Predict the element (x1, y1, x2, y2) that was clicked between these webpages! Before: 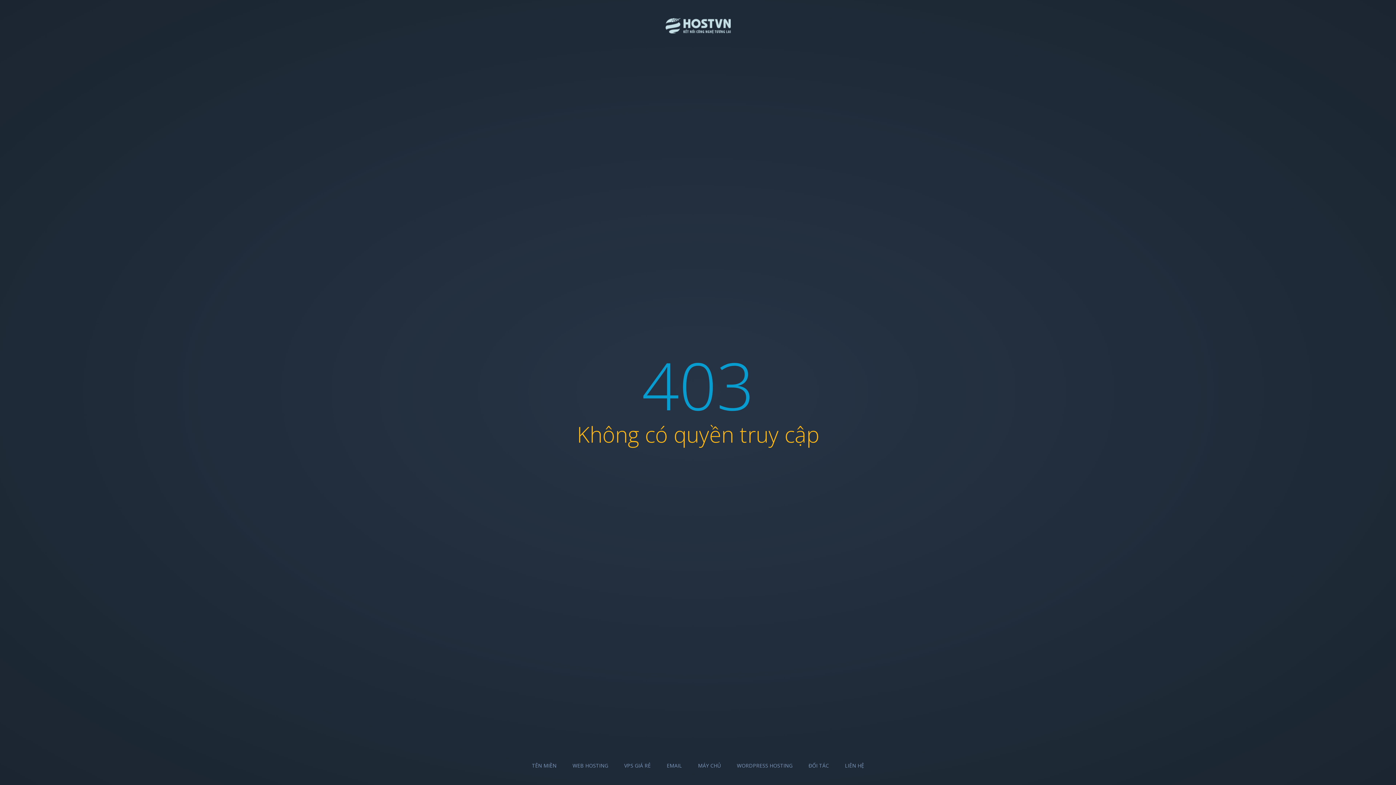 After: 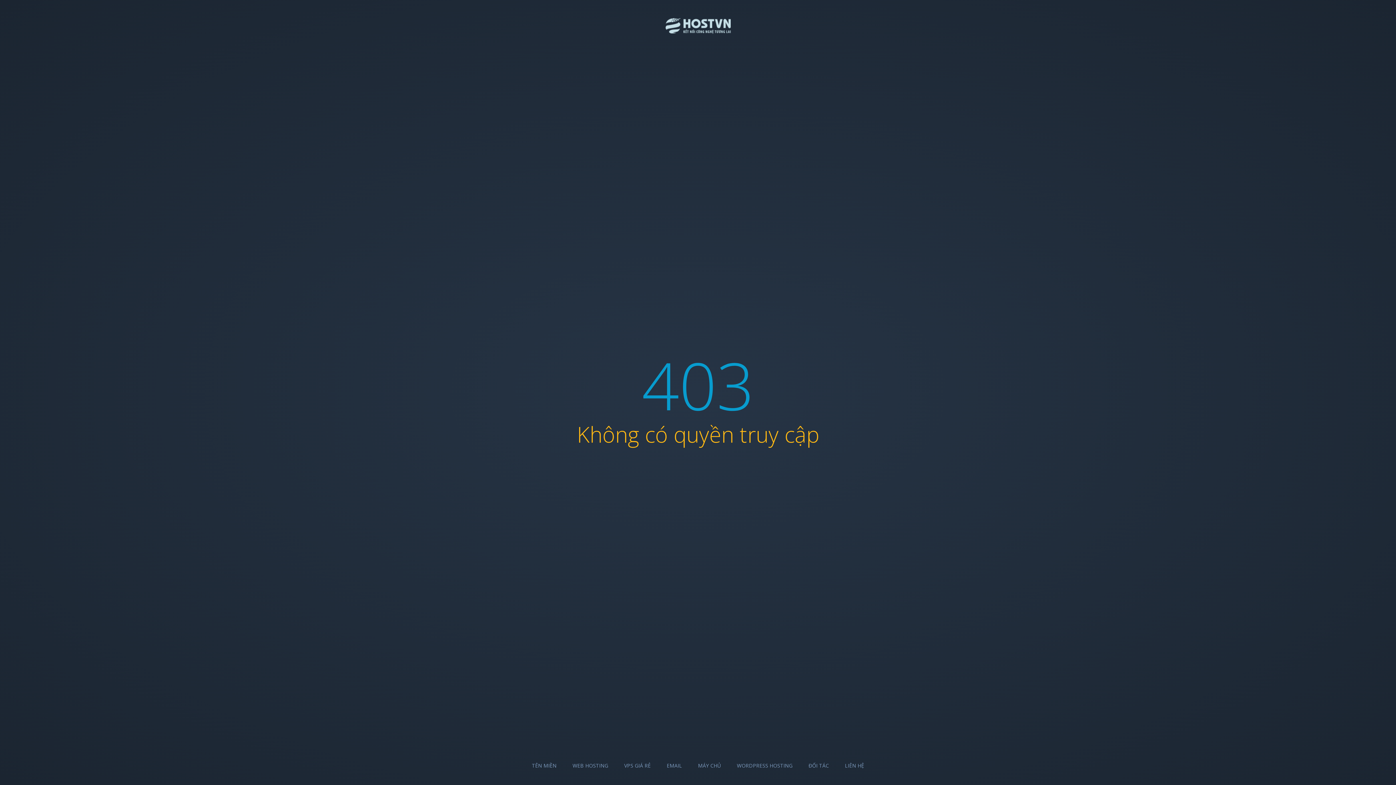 Action: label: LIÊN HỆ bbox: (845, 762, 864, 769)